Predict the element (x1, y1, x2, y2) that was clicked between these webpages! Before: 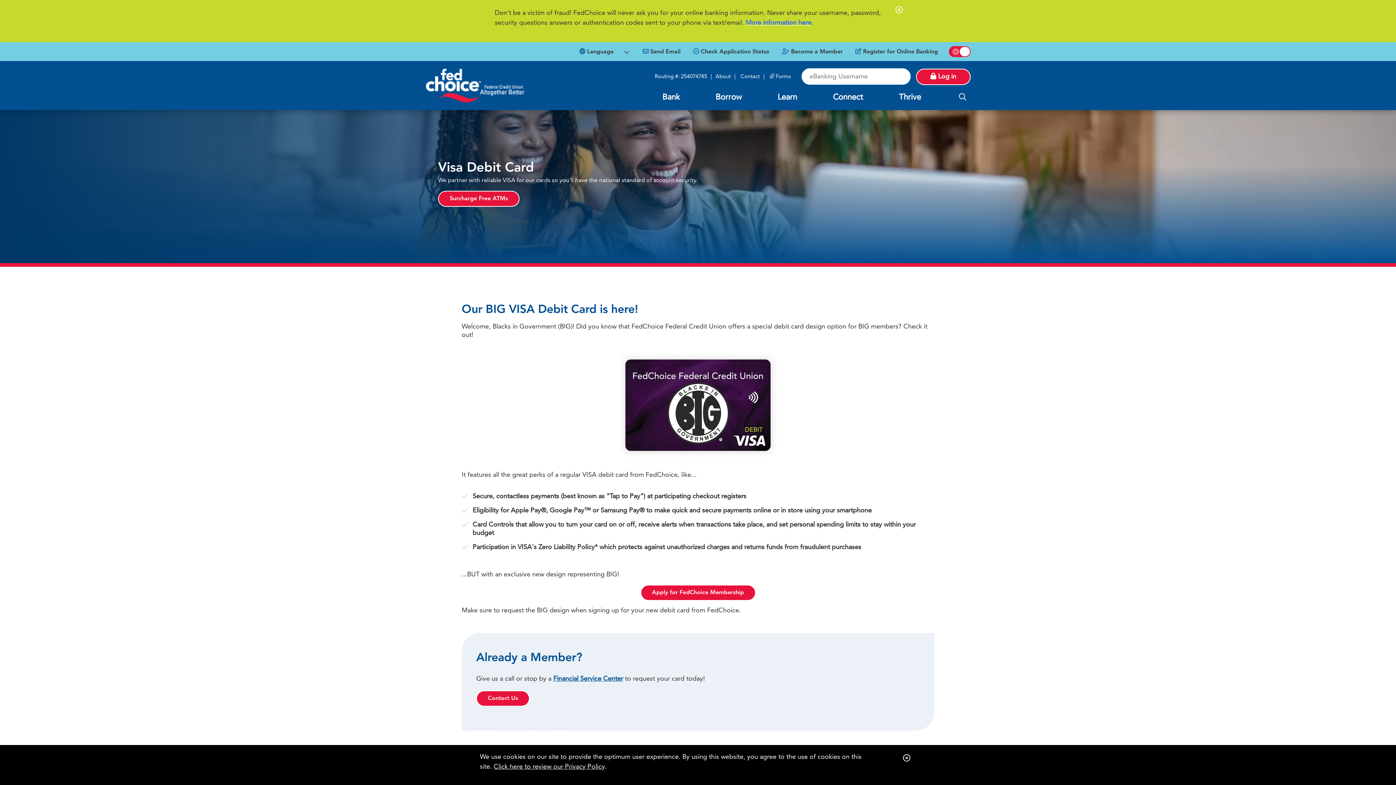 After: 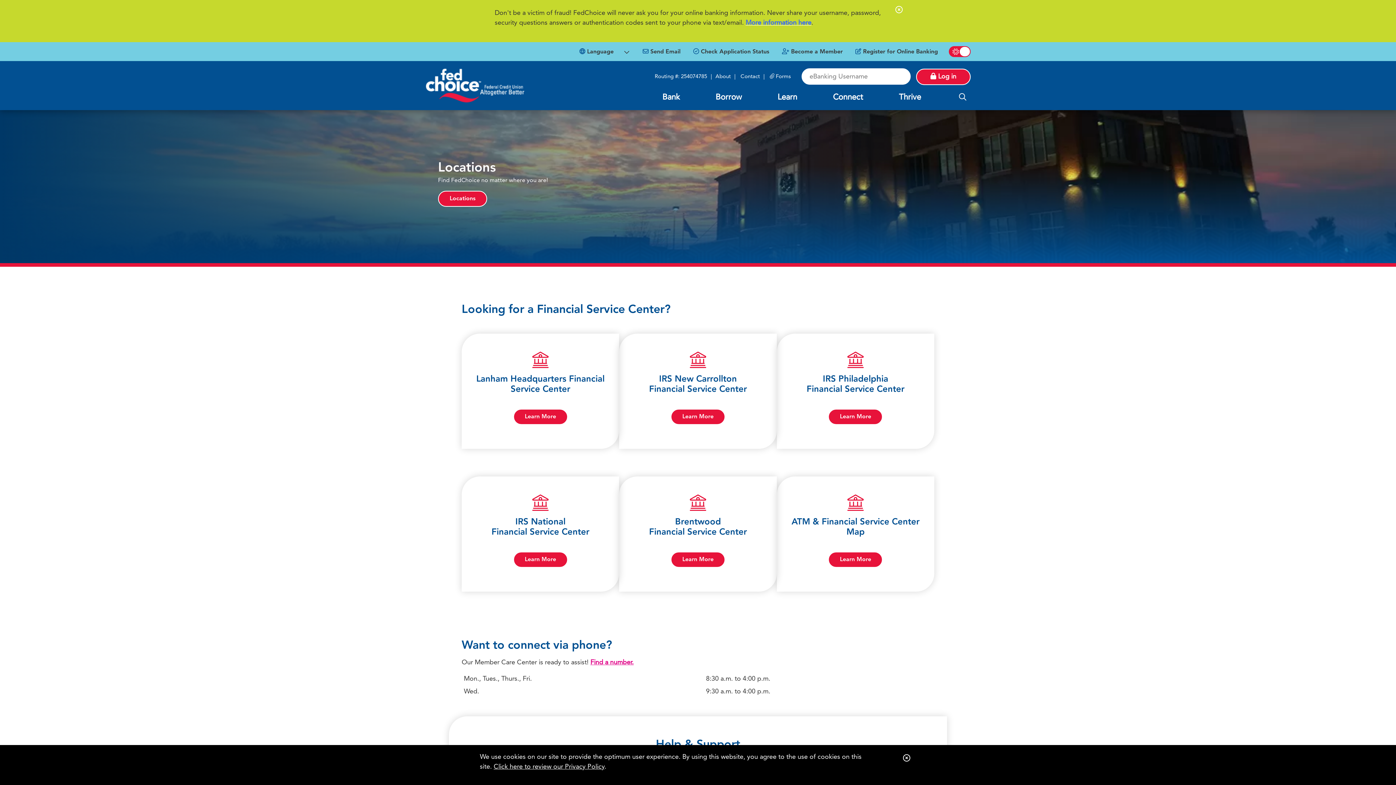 Action: bbox: (553, 676, 623, 682) label: Financial Service Center